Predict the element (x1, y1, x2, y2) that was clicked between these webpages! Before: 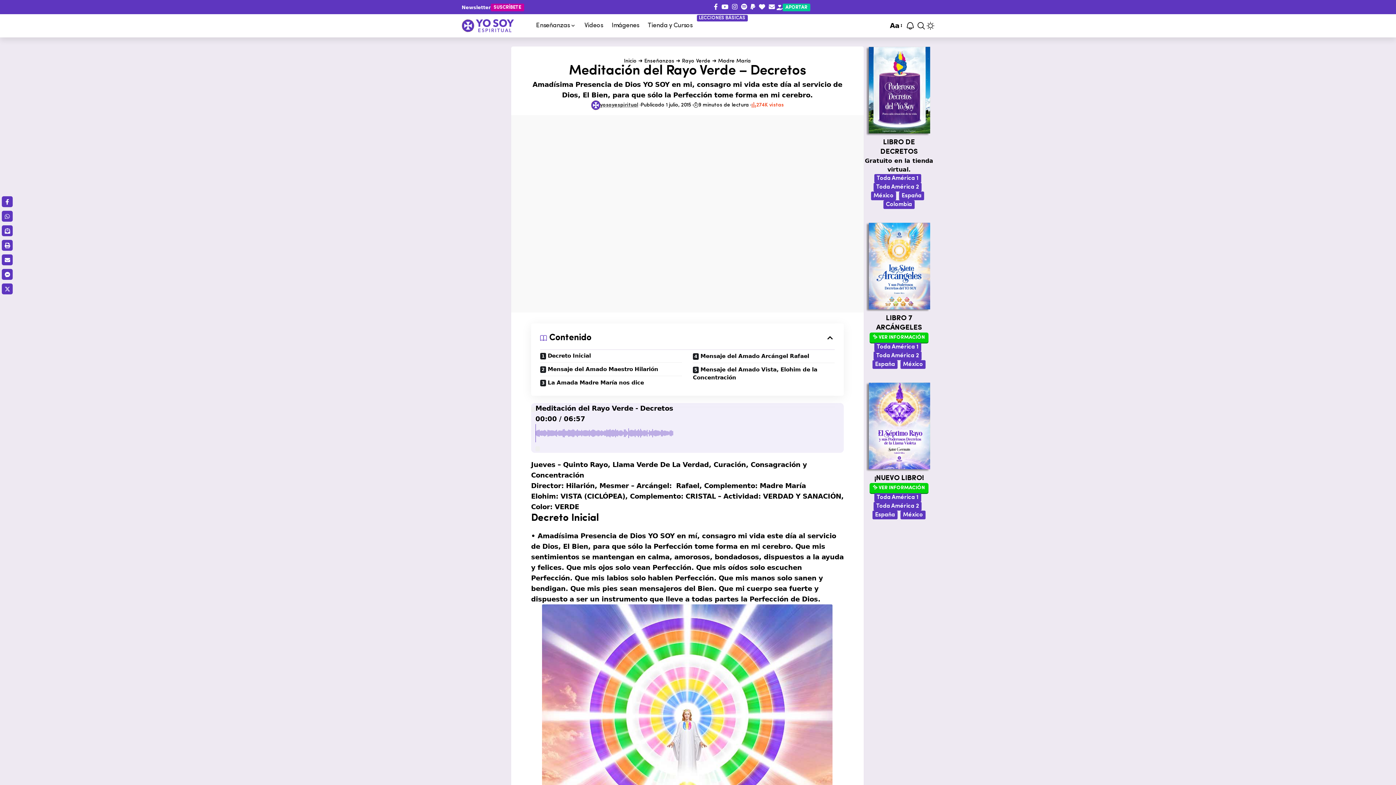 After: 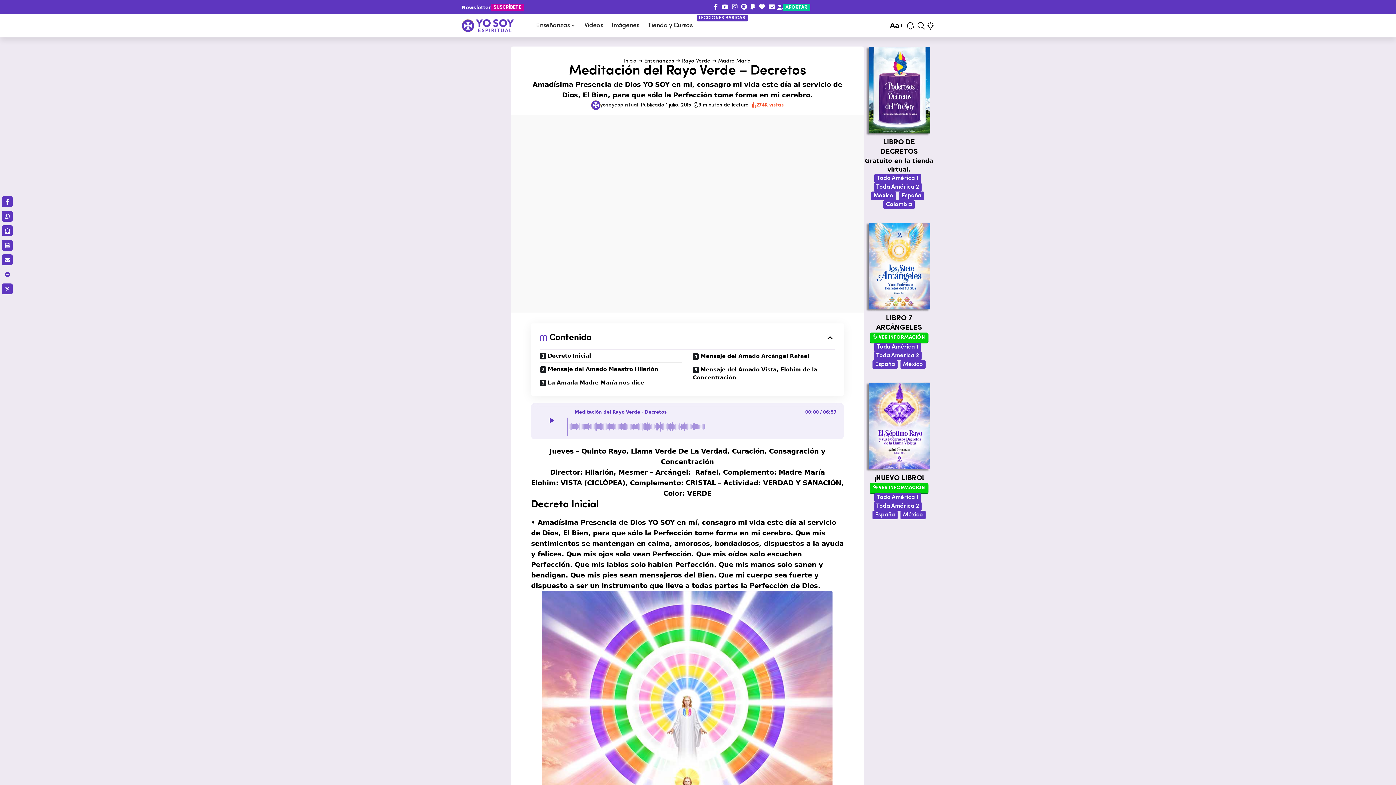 Action: label: Share on Messenger bbox: (1, 269, 12, 280)